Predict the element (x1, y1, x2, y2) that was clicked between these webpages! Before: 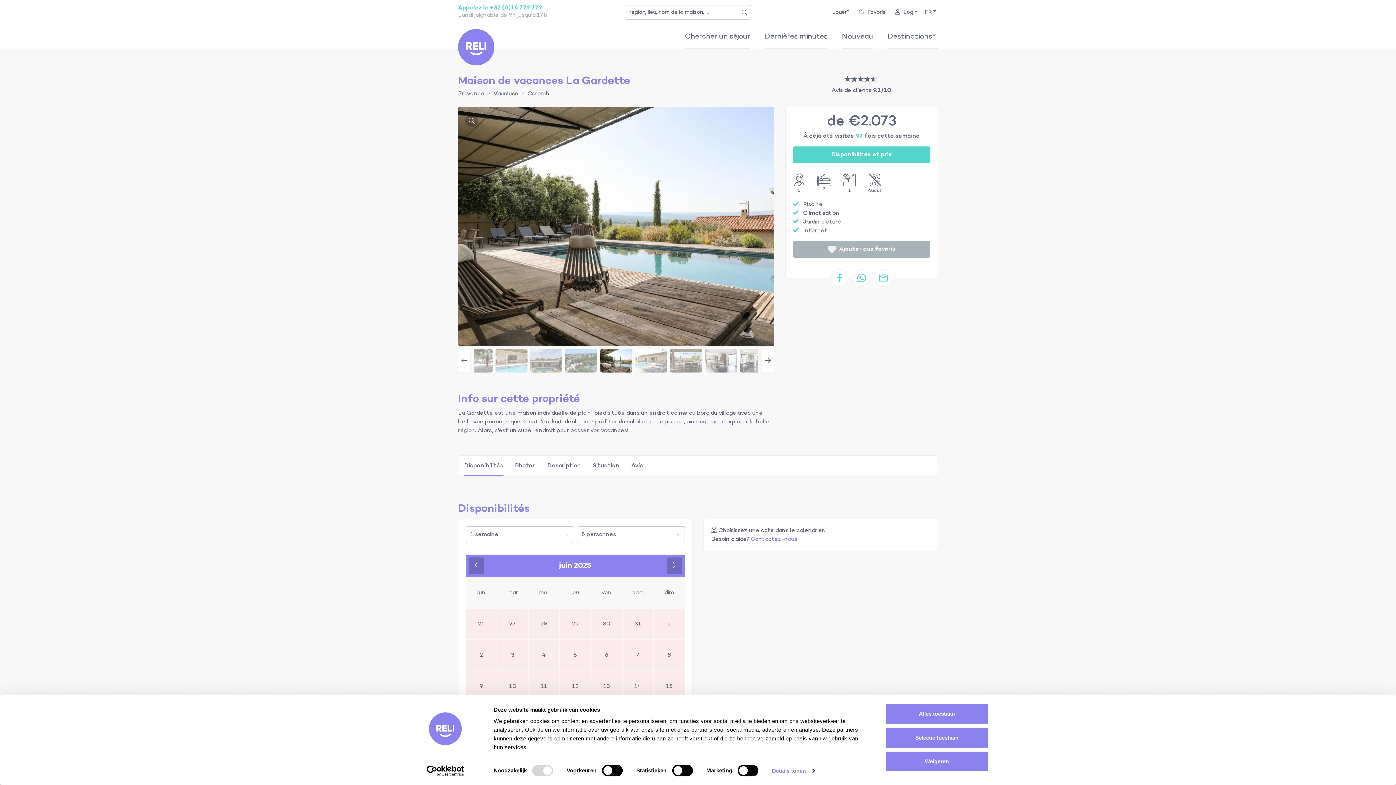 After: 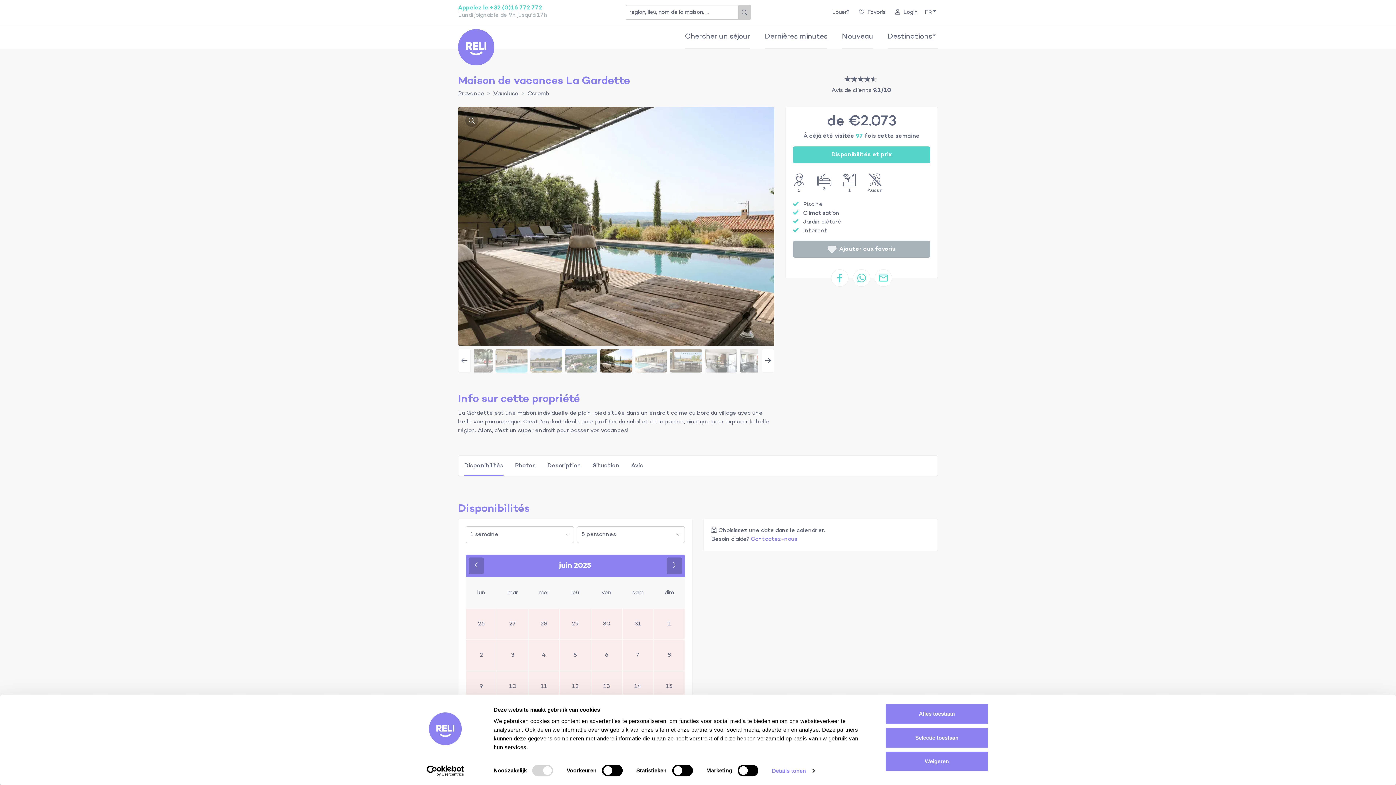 Action: bbox: (738, 5, 751, 19) label: Recherche